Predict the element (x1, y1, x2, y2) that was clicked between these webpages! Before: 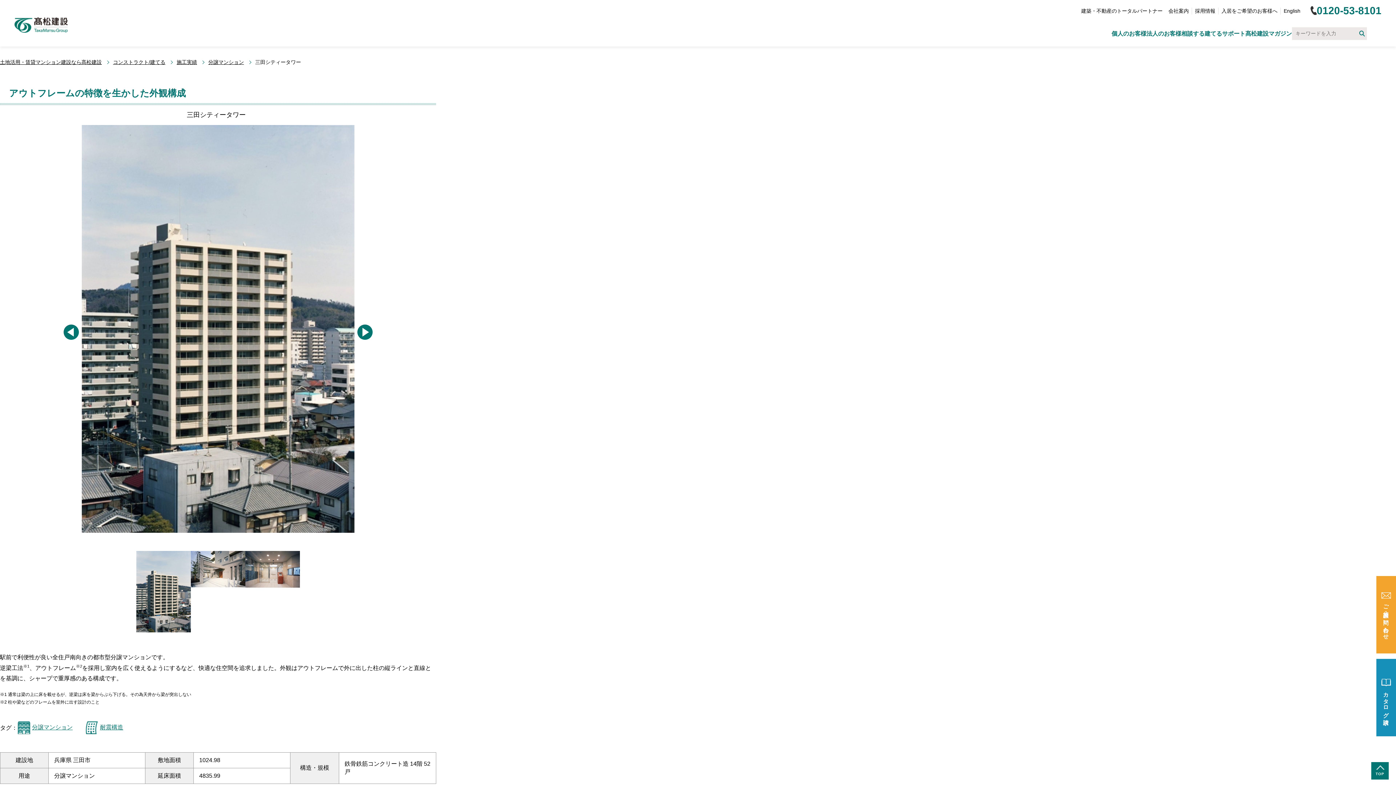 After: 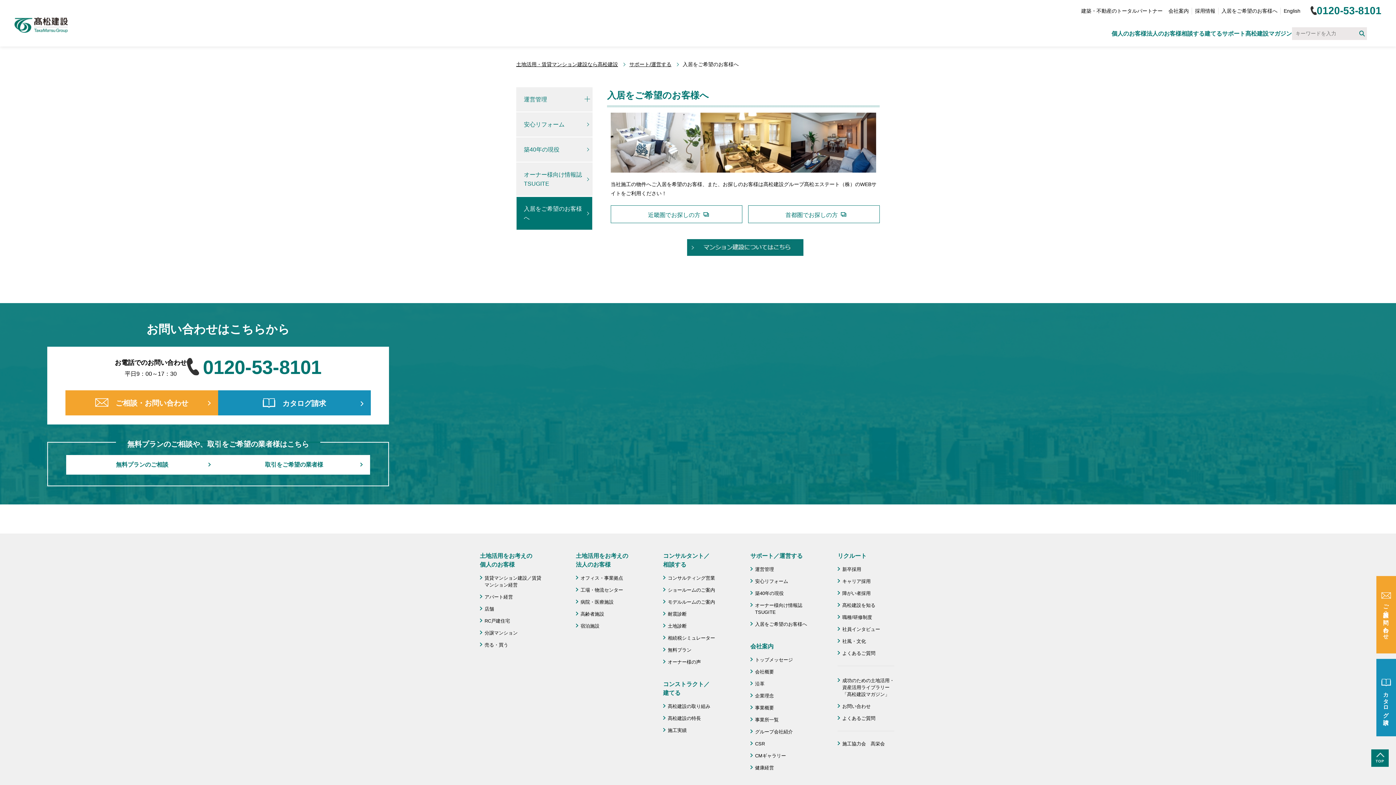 Action: bbox: (1218, 7, 1280, 14) label: 入居をご希望のお客様へ